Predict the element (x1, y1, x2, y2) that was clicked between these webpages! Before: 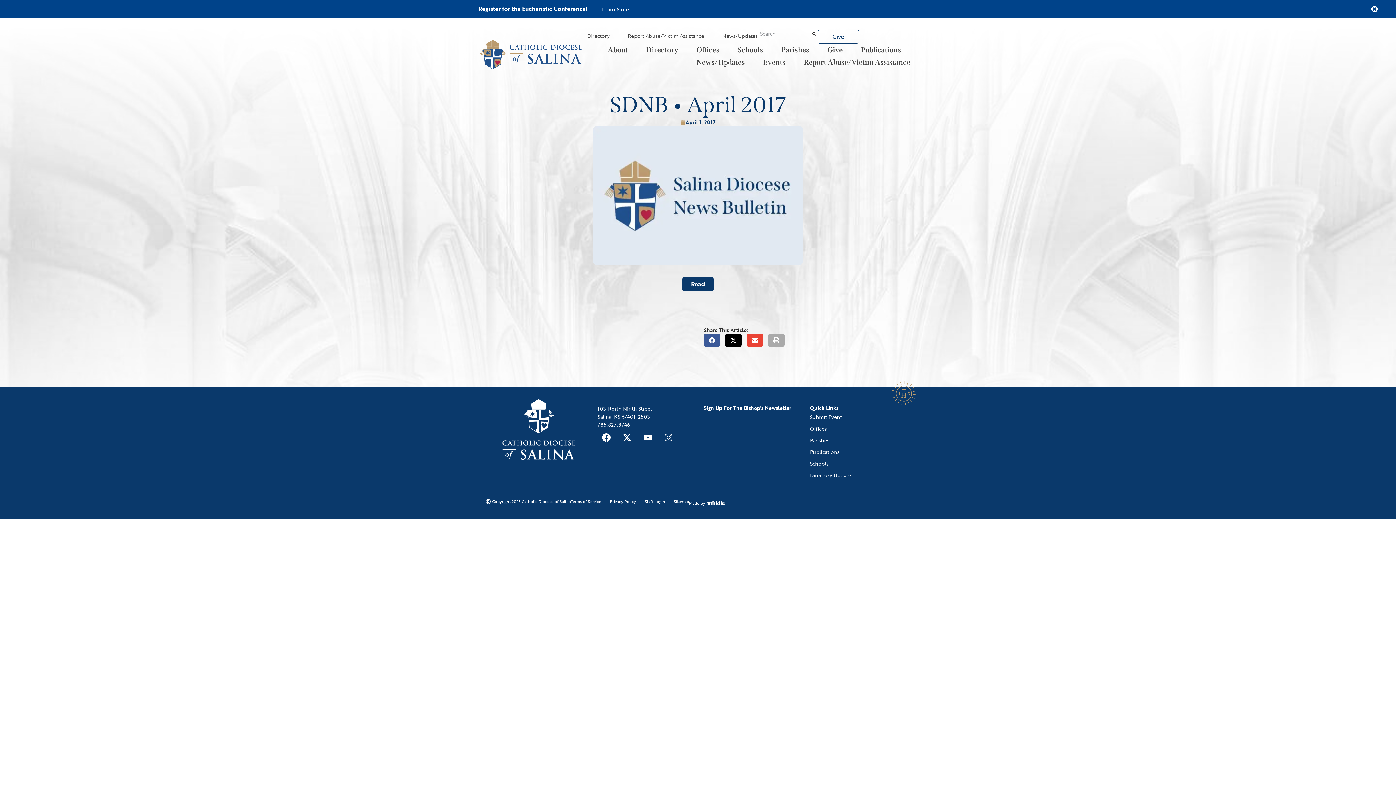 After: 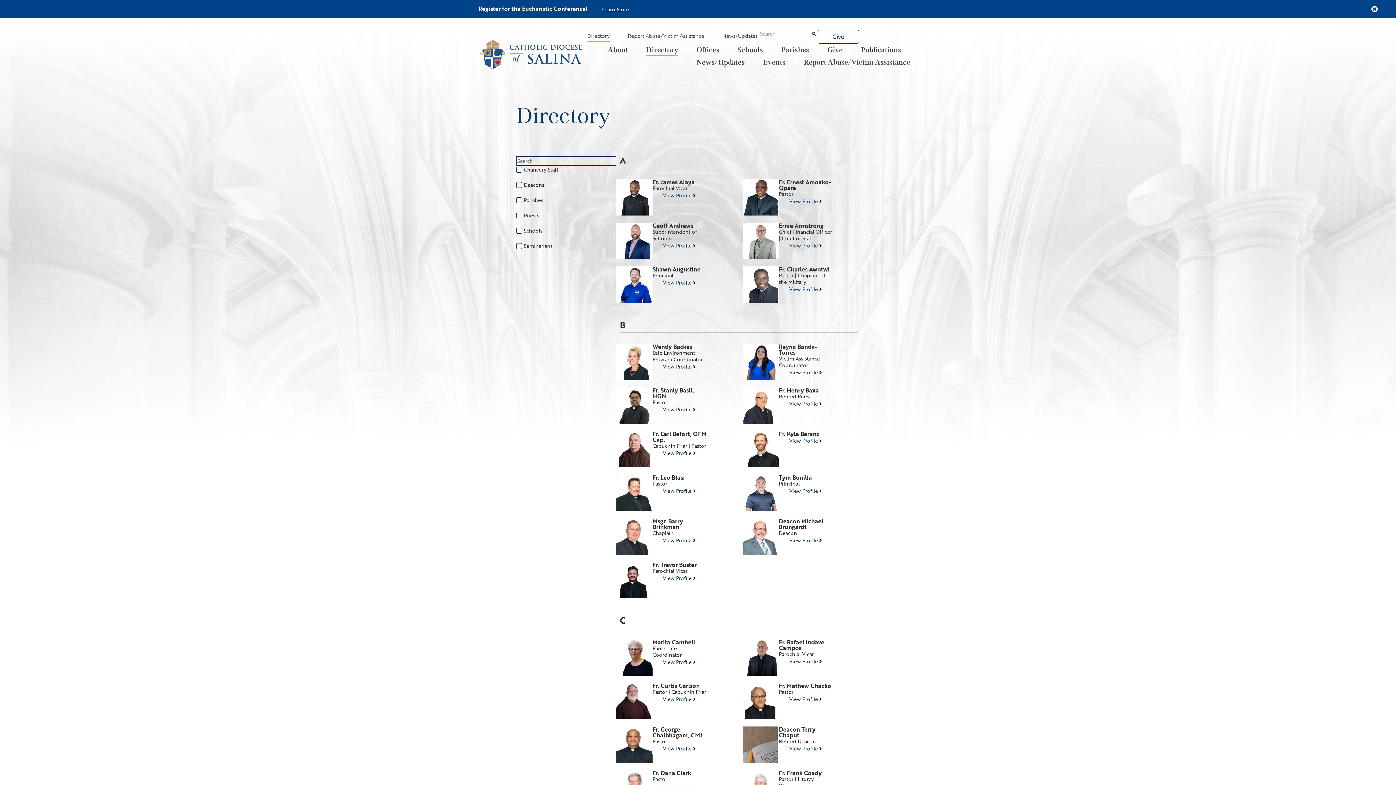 Action: bbox: (587, 29, 609, 41) label: Directory